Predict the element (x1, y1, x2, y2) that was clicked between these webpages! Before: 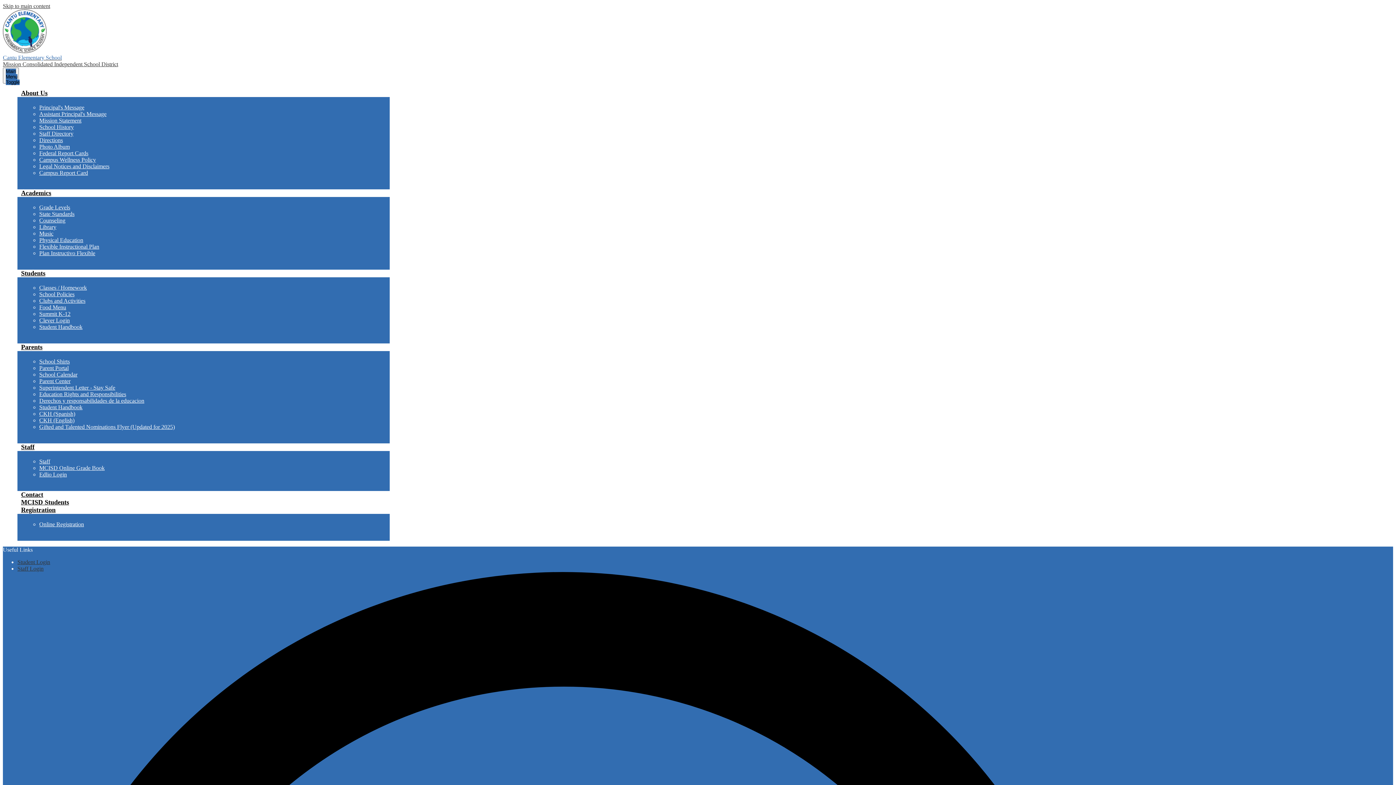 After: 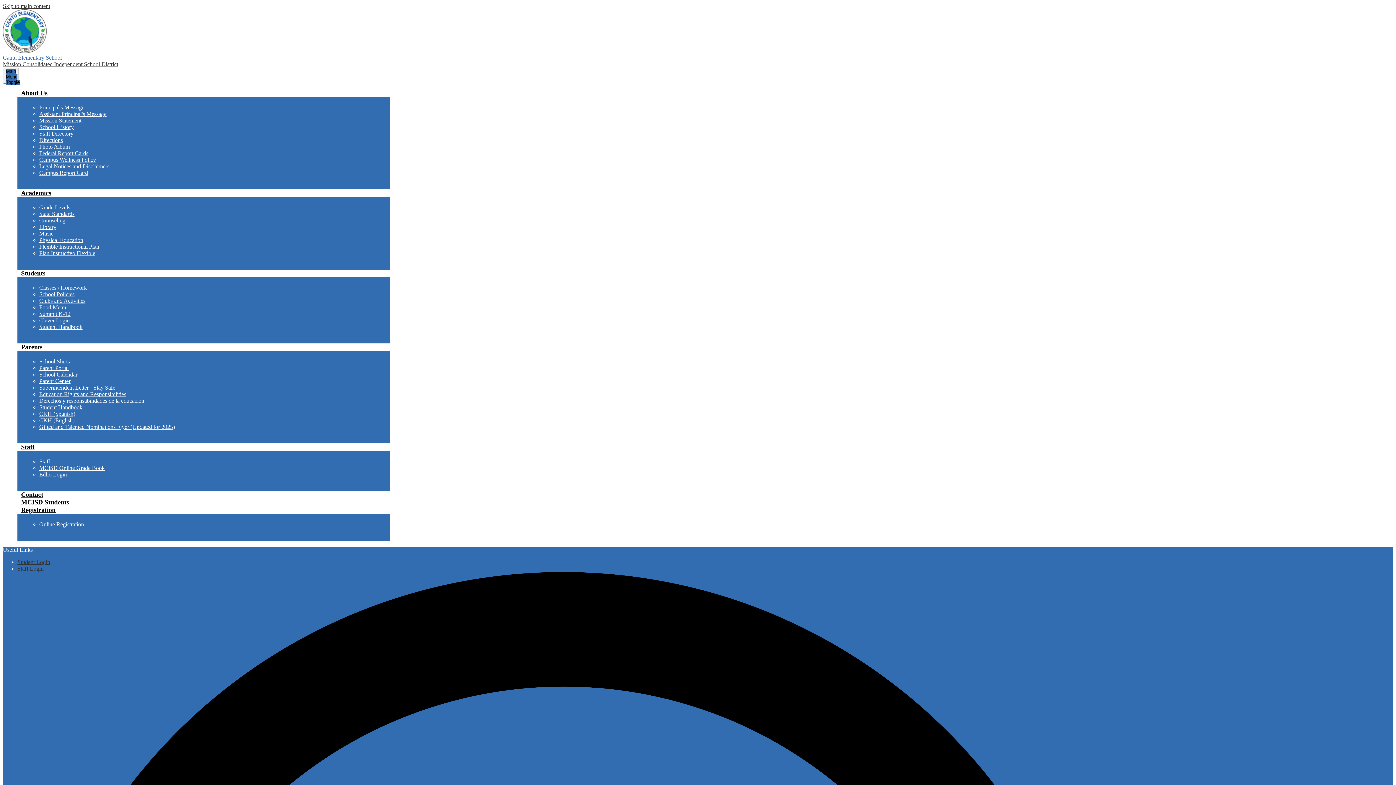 Action: bbox: (39, 117, 81, 123) label: Mission Statement